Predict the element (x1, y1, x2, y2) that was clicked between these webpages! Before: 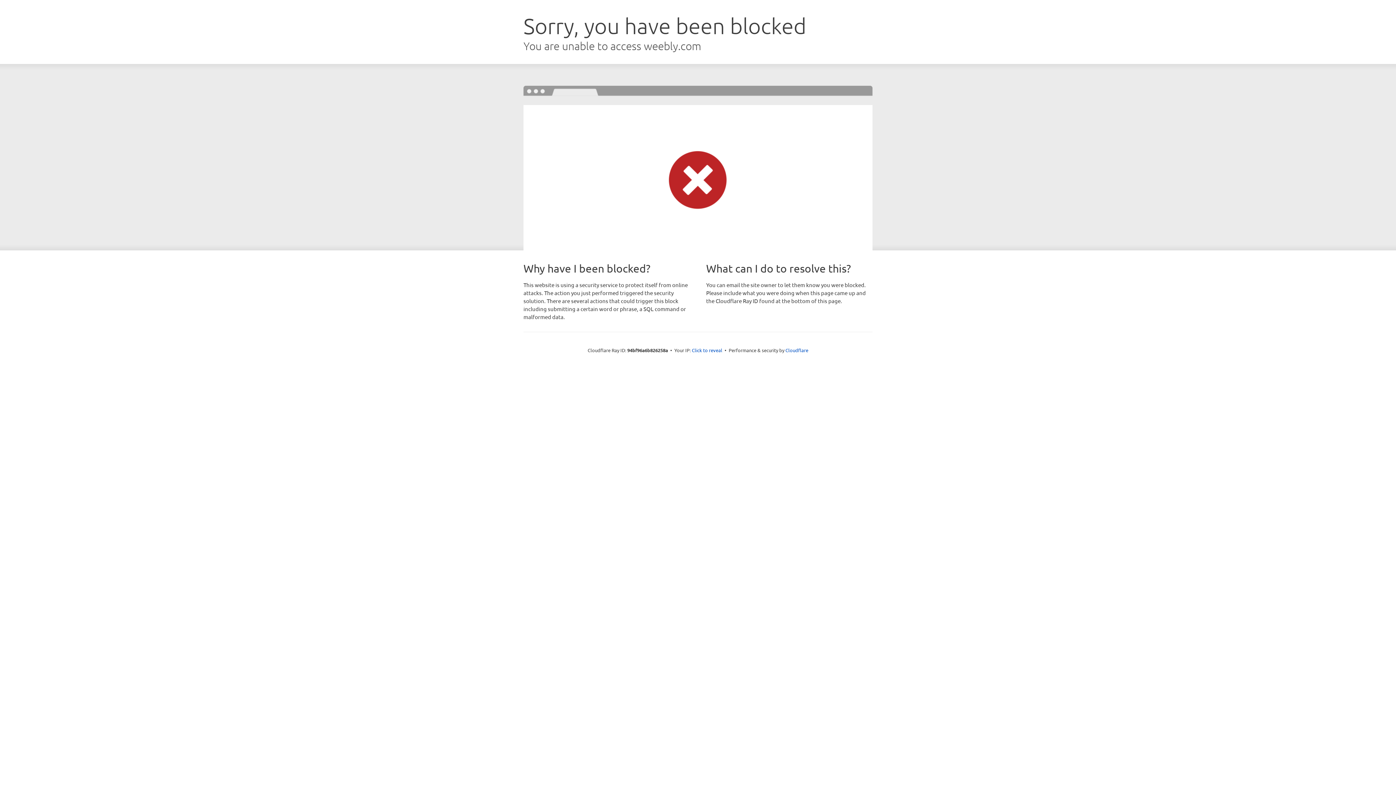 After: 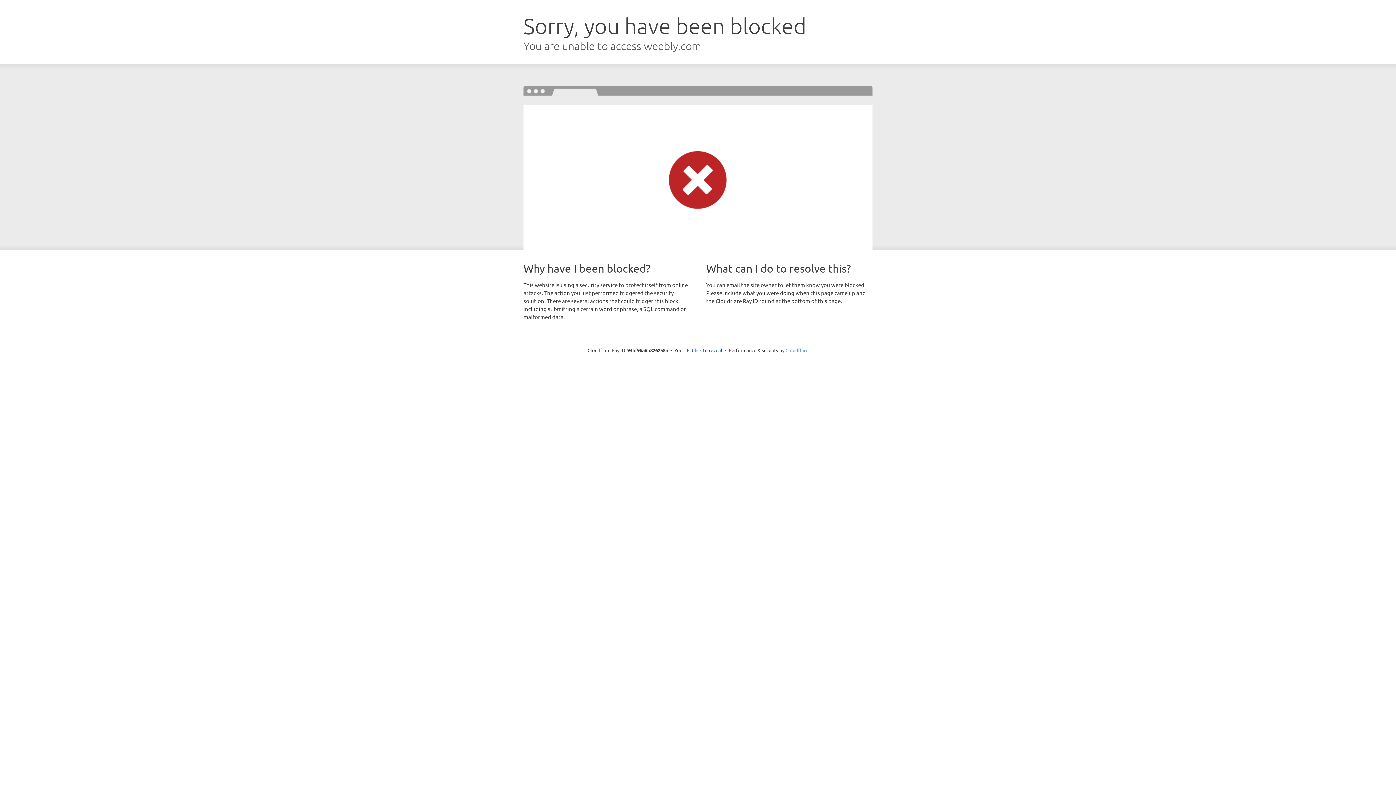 Action: bbox: (785, 347, 808, 353) label: Cloudflare